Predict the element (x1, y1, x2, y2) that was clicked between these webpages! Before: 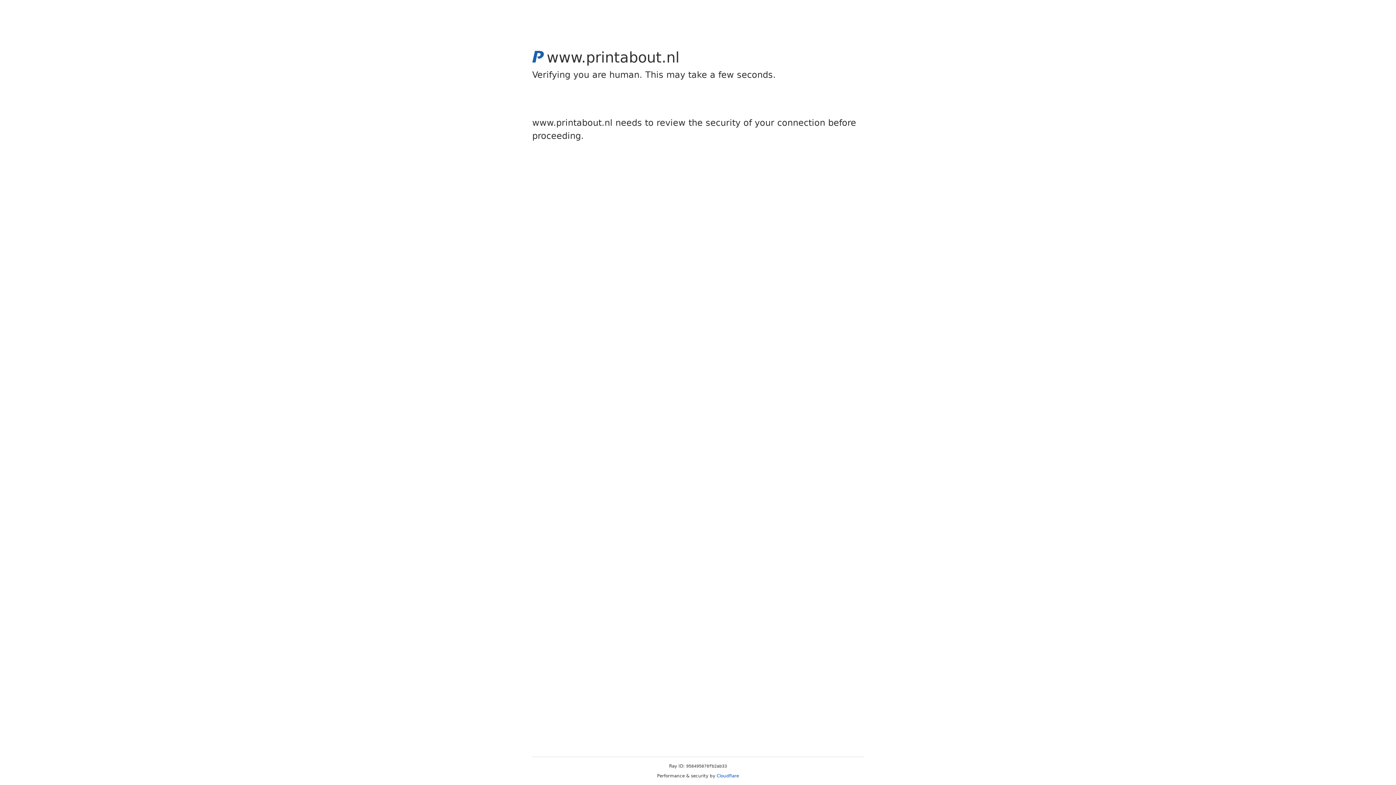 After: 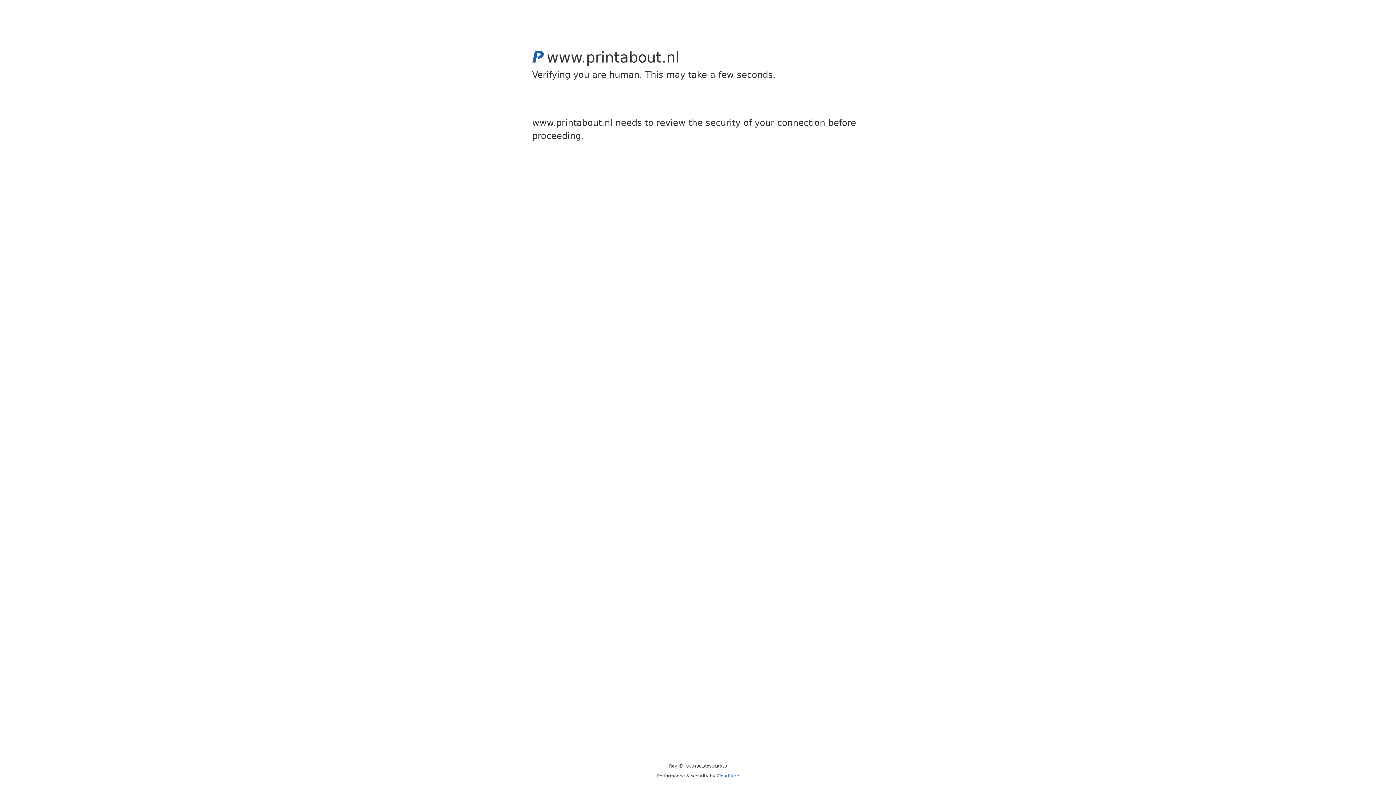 Action: label: Cloudflare bbox: (716, 773, 739, 778)